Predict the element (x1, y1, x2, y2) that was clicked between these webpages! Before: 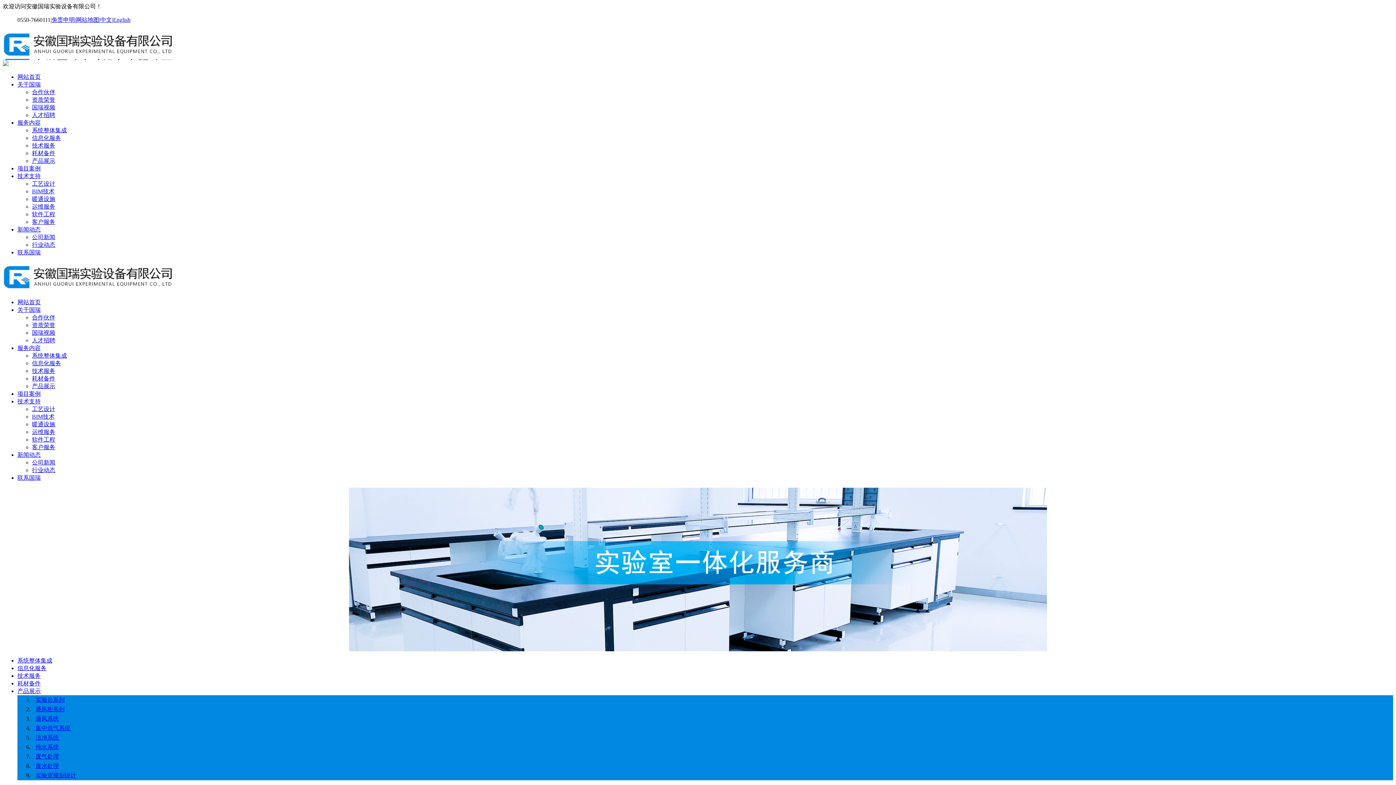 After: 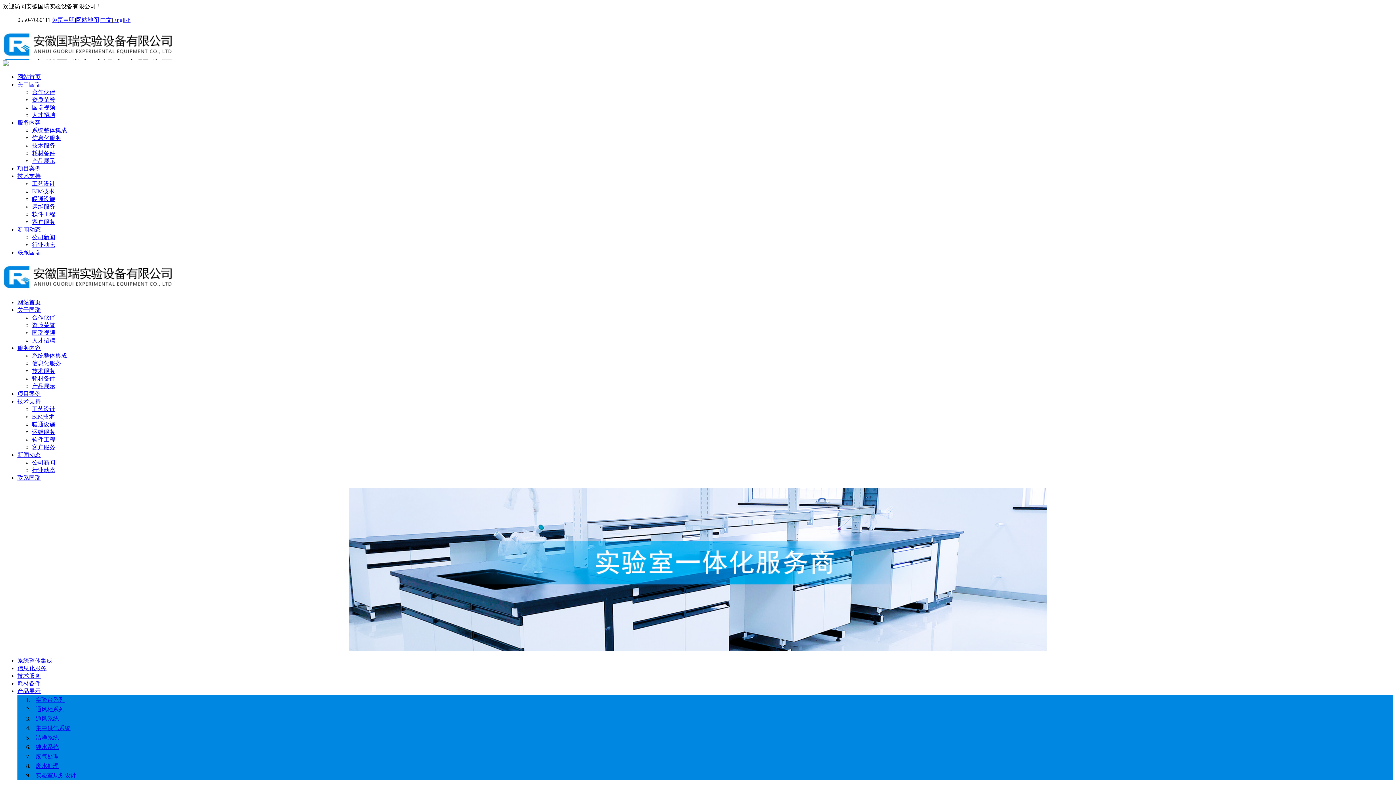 Action: label: | bbox: (112, 16, 113, 22)